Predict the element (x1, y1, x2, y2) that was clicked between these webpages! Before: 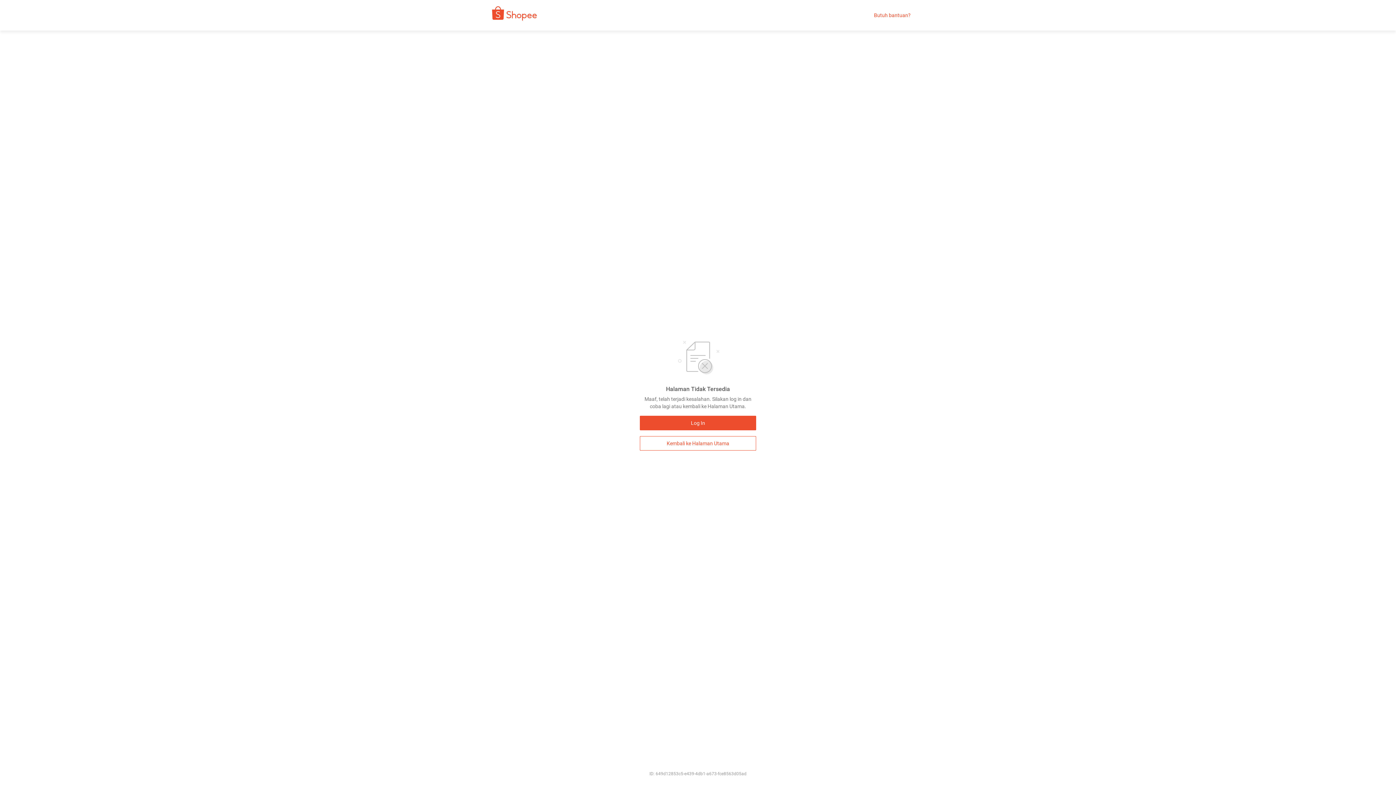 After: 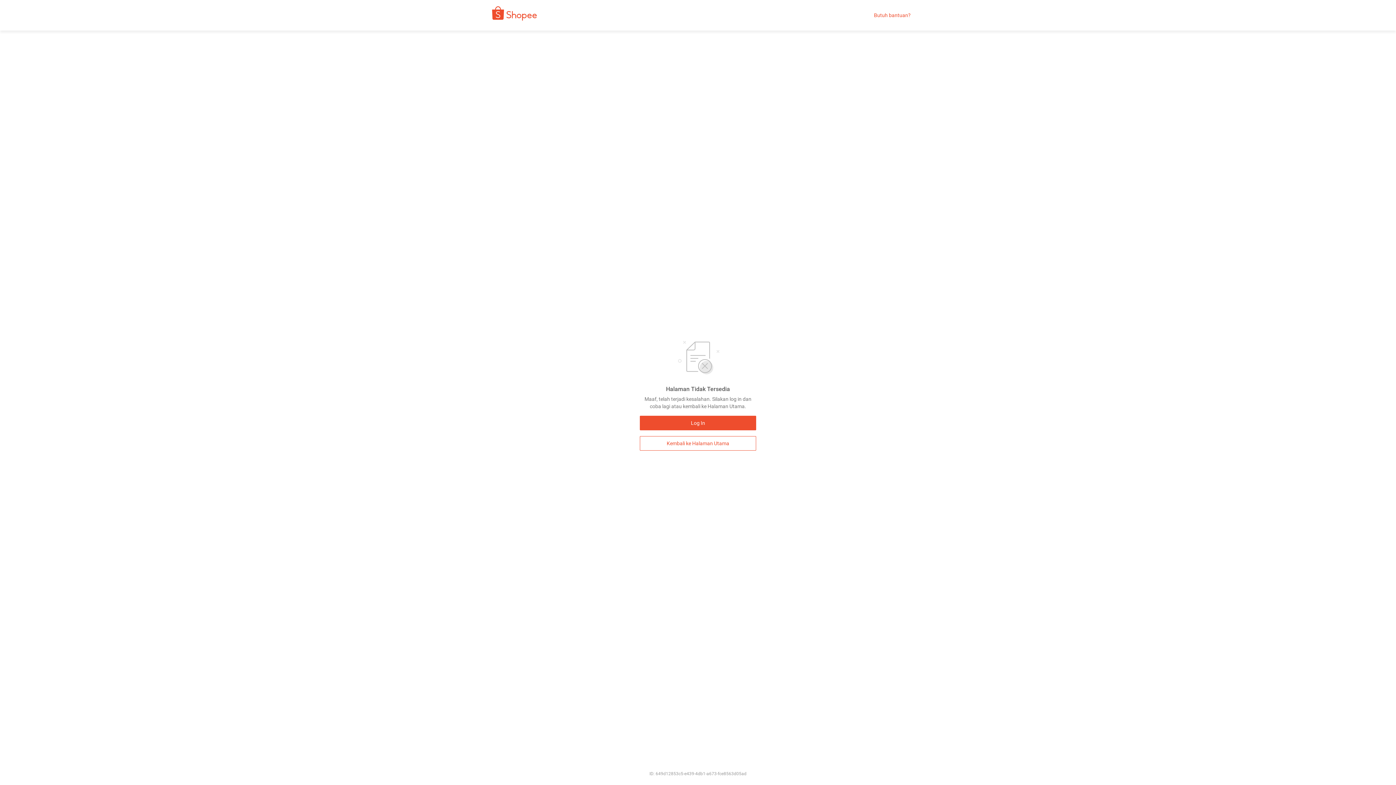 Action: label: Butuh bantuan? bbox: (874, 12, 910, 18)